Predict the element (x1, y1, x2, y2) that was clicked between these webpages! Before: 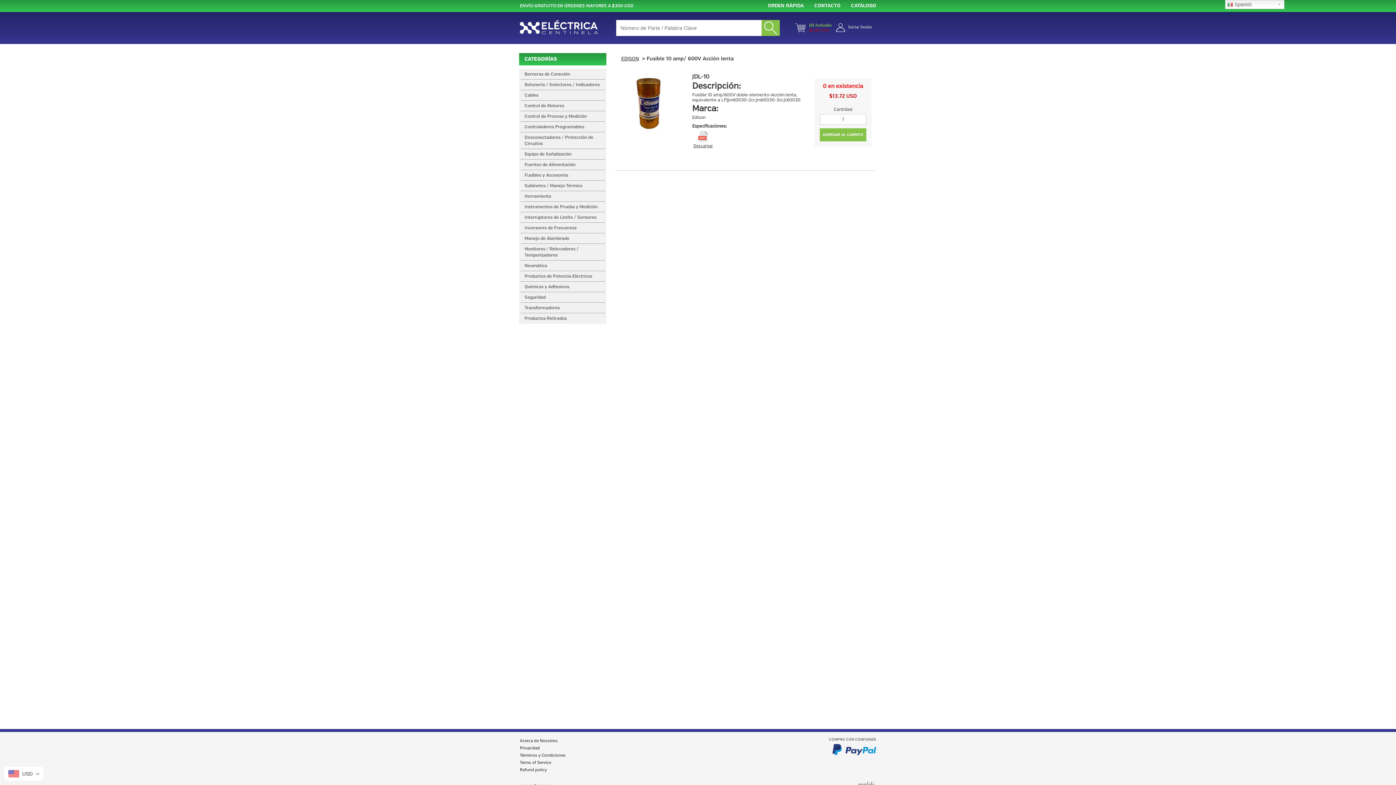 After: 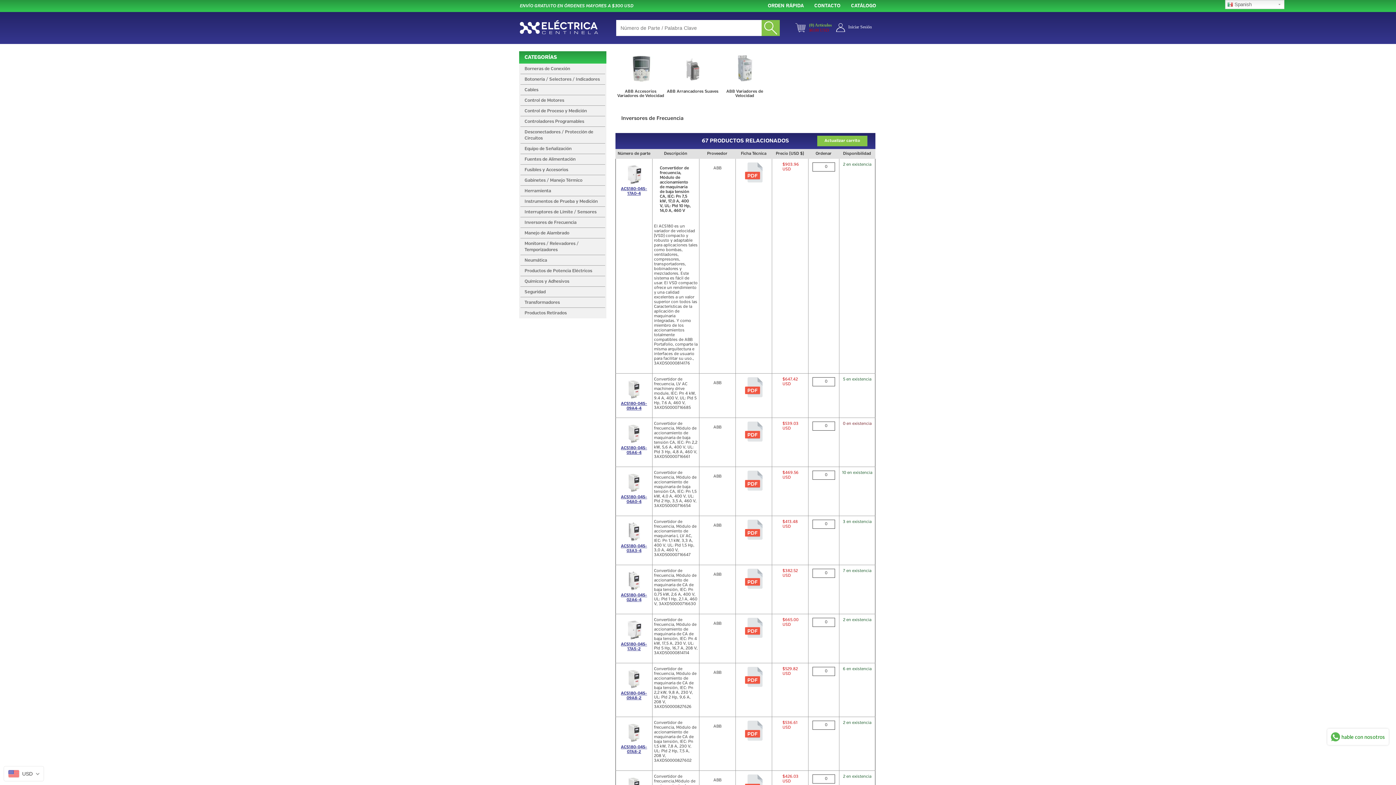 Action: label: Inversores de Frecuencia bbox: (519, 222, 606, 233)